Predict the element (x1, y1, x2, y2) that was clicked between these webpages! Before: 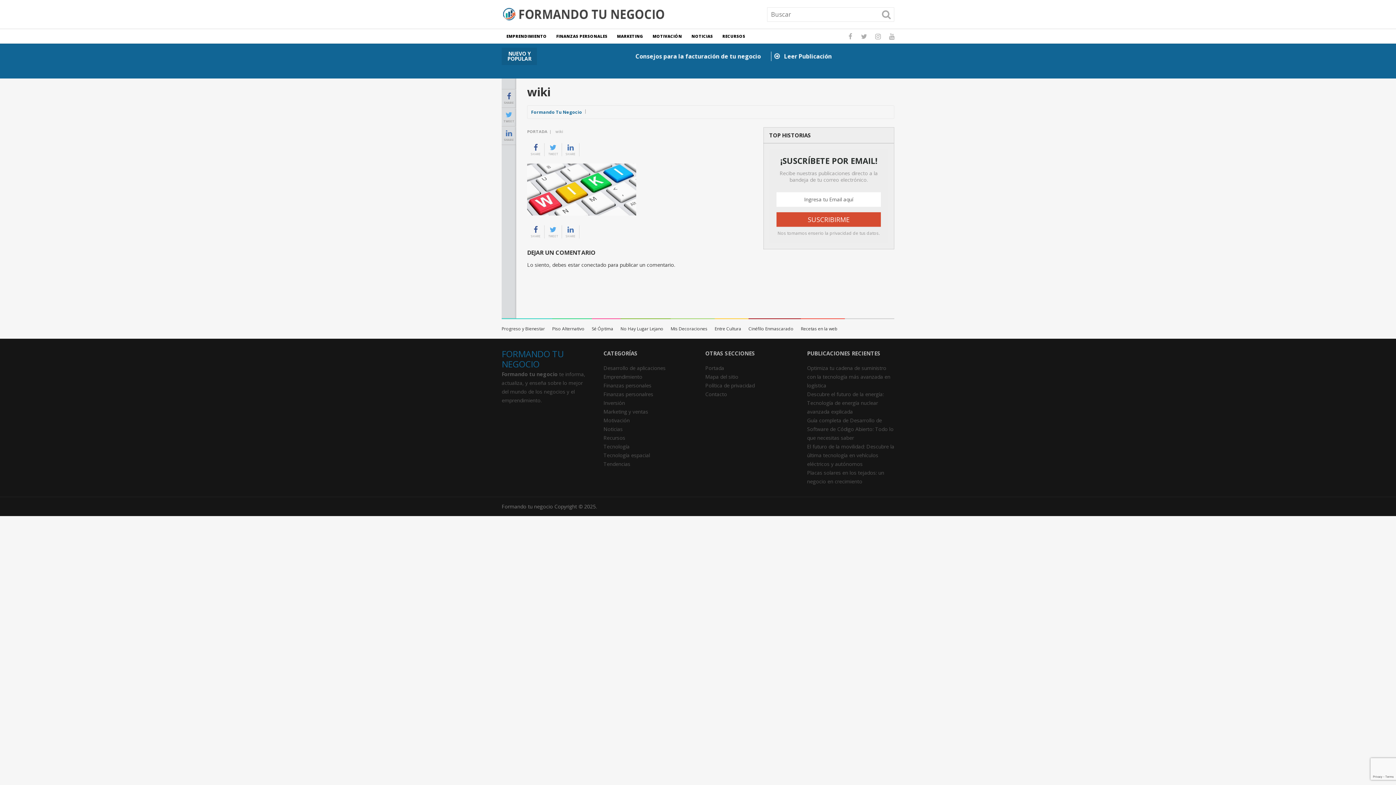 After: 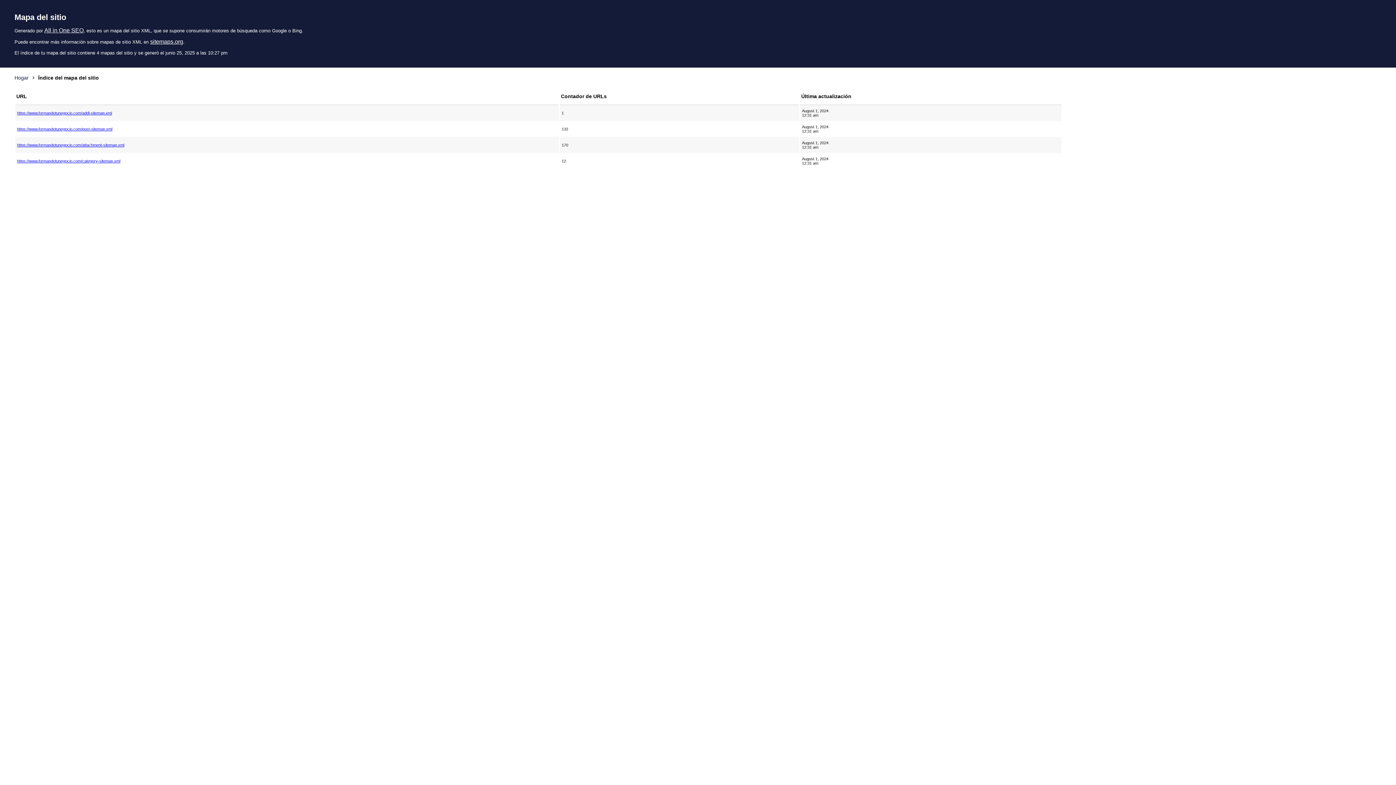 Action: bbox: (705, 373, 738, 380) label: Mapa del sitio